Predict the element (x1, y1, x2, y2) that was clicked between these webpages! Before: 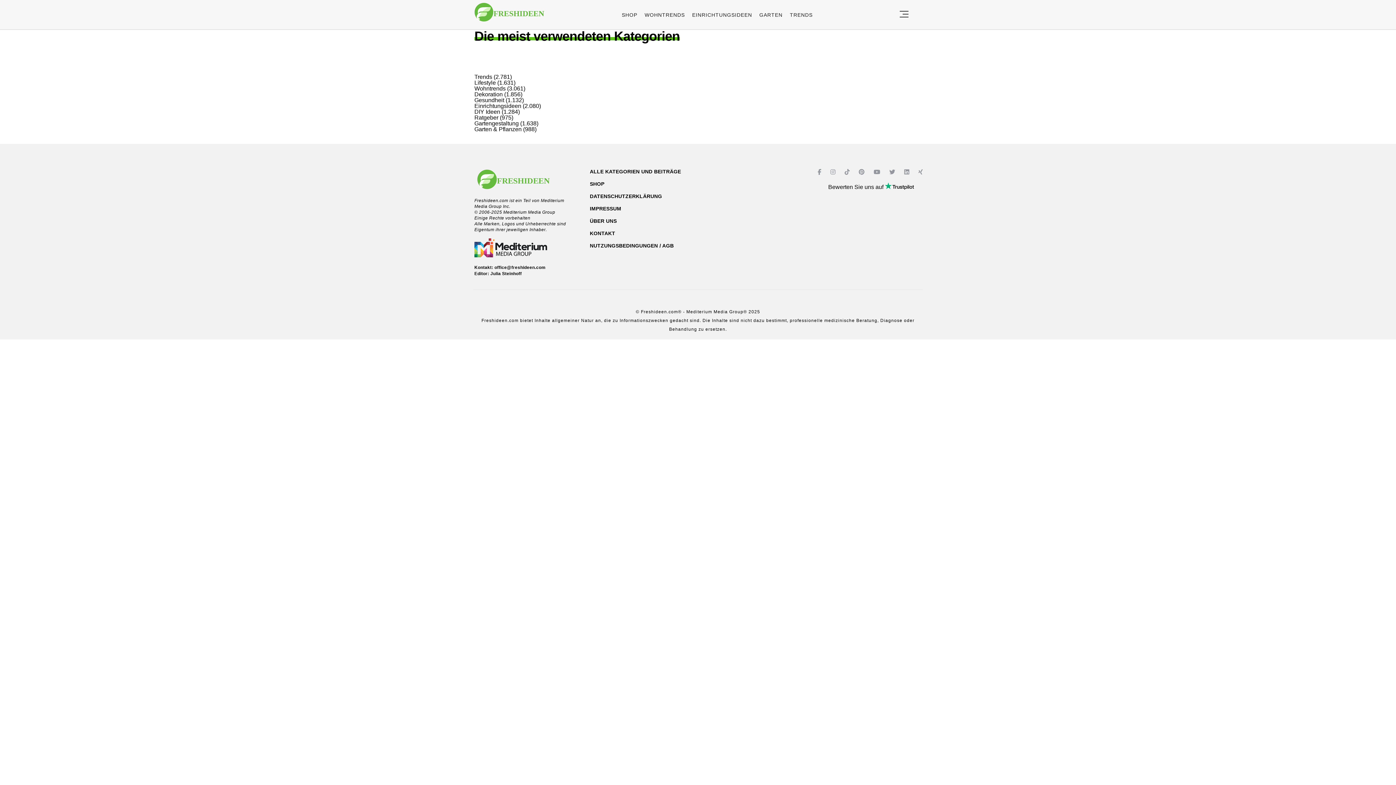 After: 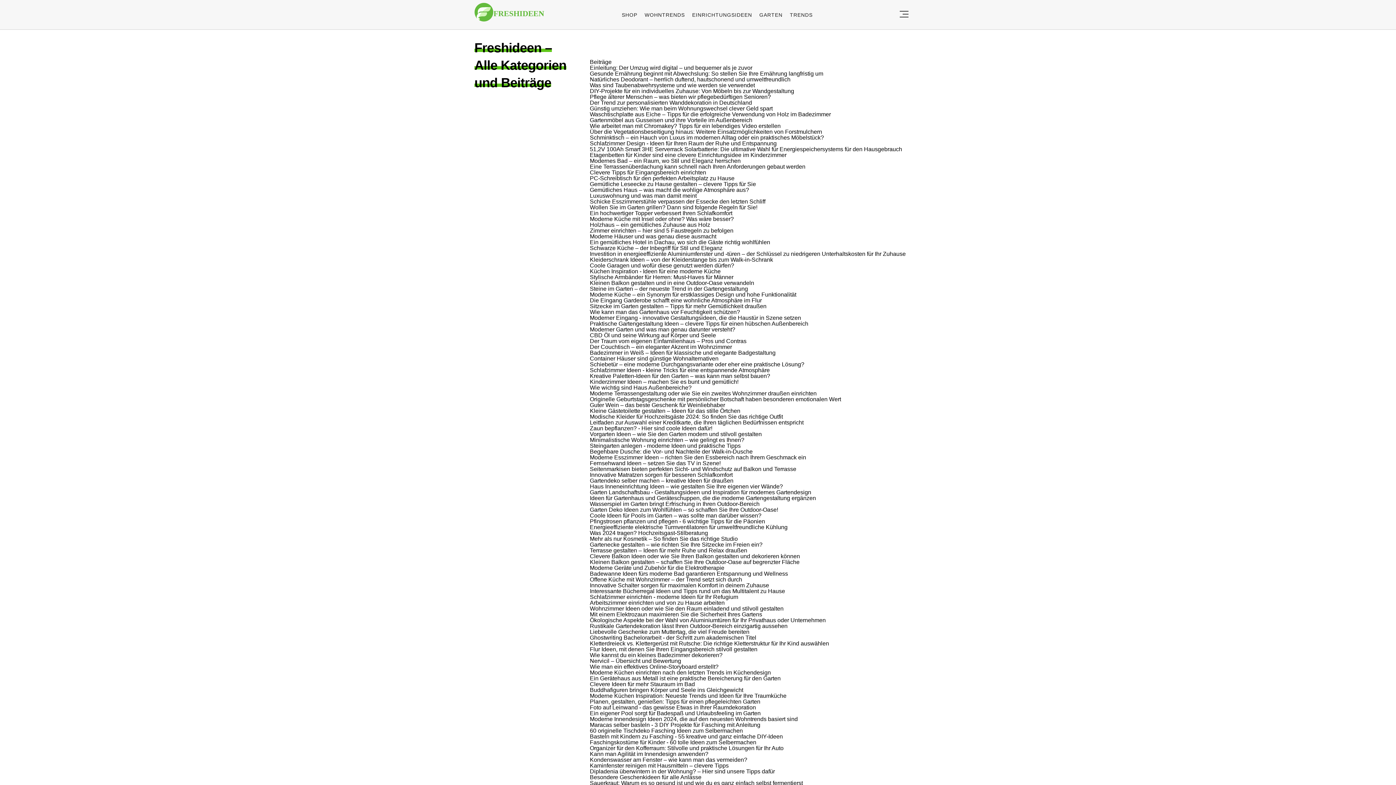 Action: label: ALLE KATEGORIEN UND BEITRÄGE bbox: (590, 167, 681, 176)